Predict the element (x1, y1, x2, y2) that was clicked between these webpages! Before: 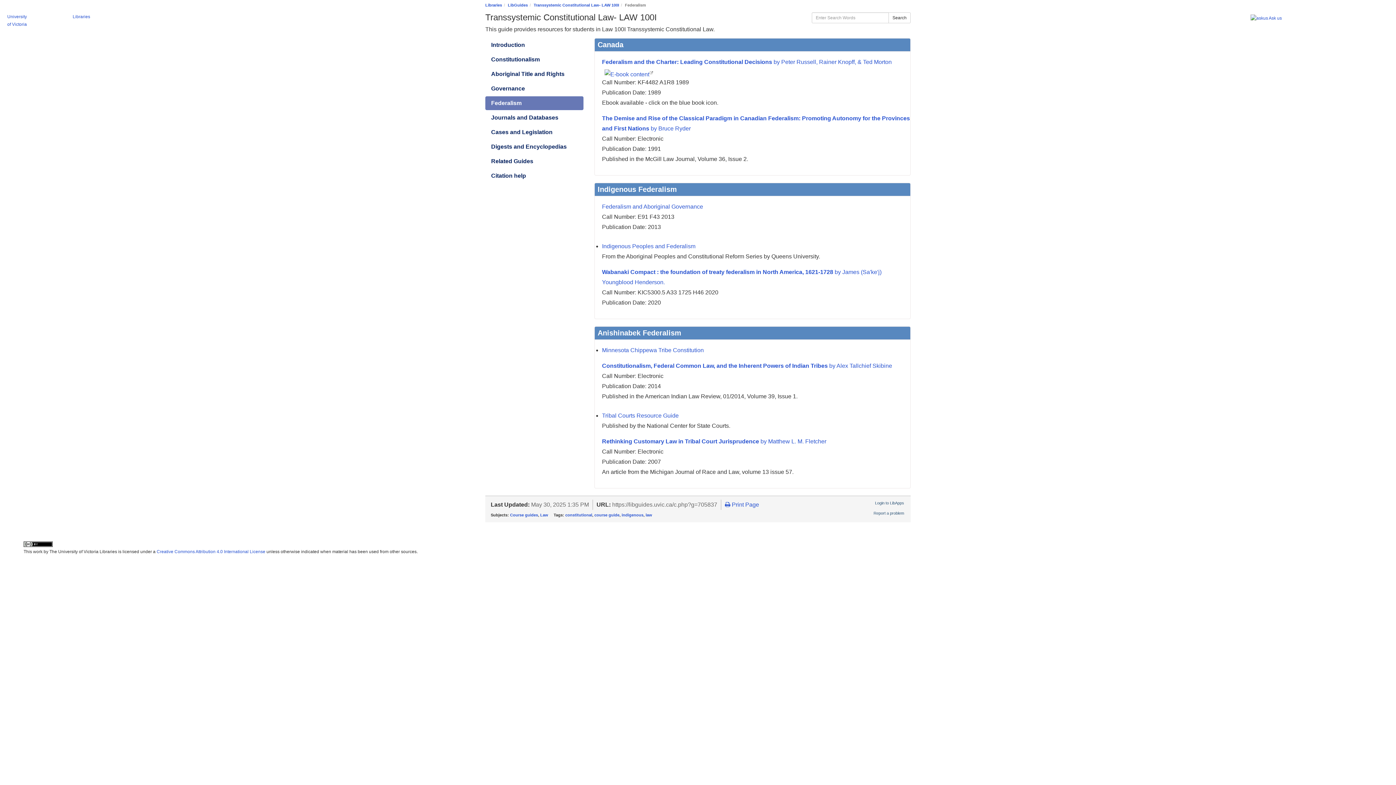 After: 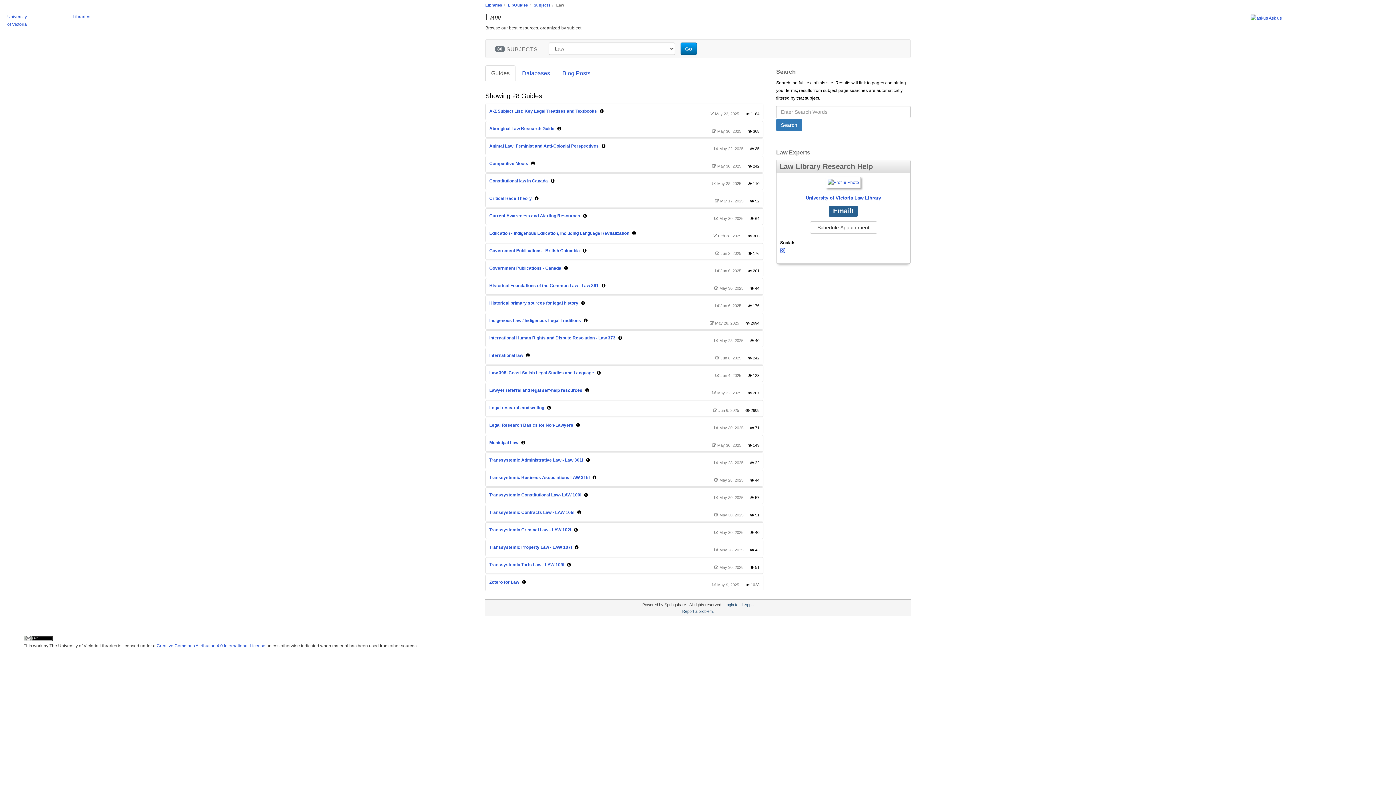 Action: bbox: (540, 513, 548, 517) label: Law